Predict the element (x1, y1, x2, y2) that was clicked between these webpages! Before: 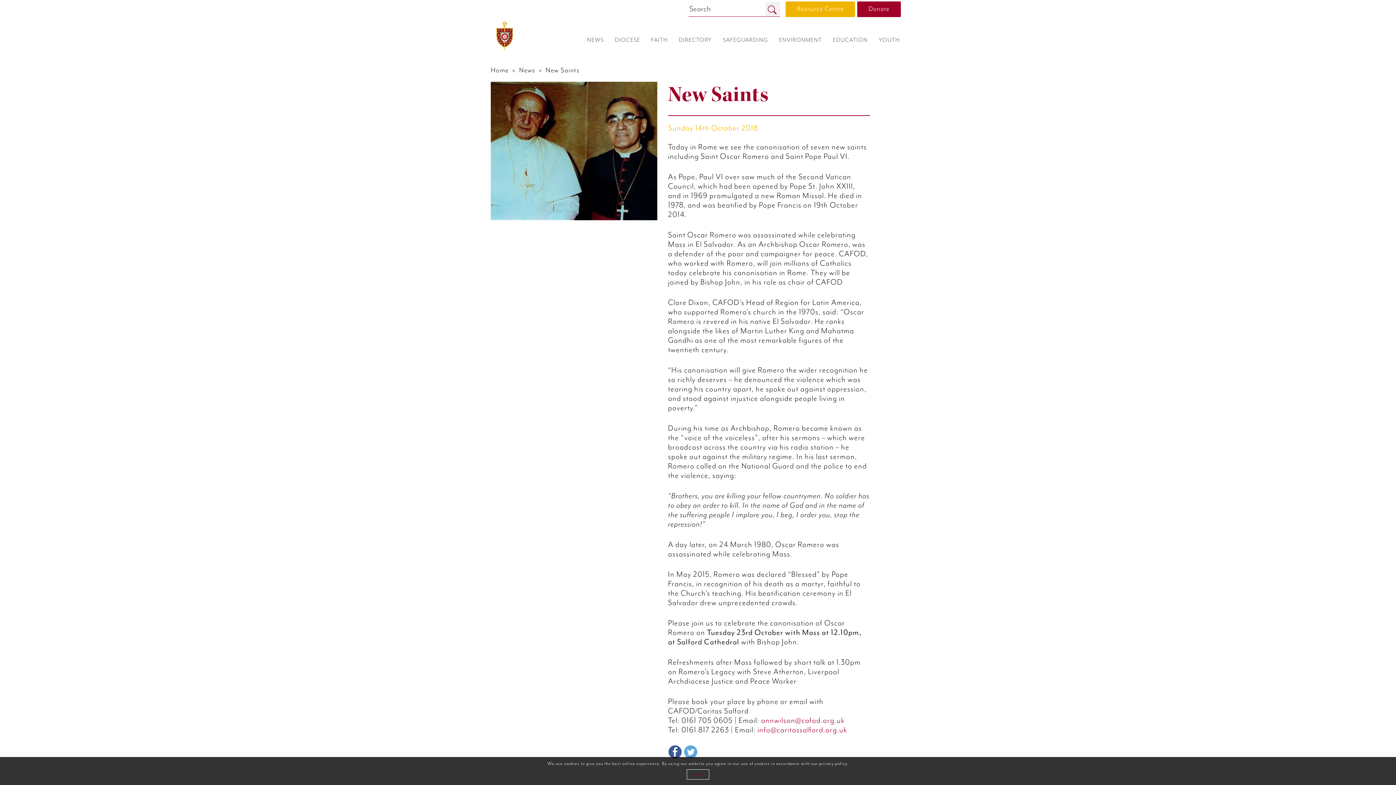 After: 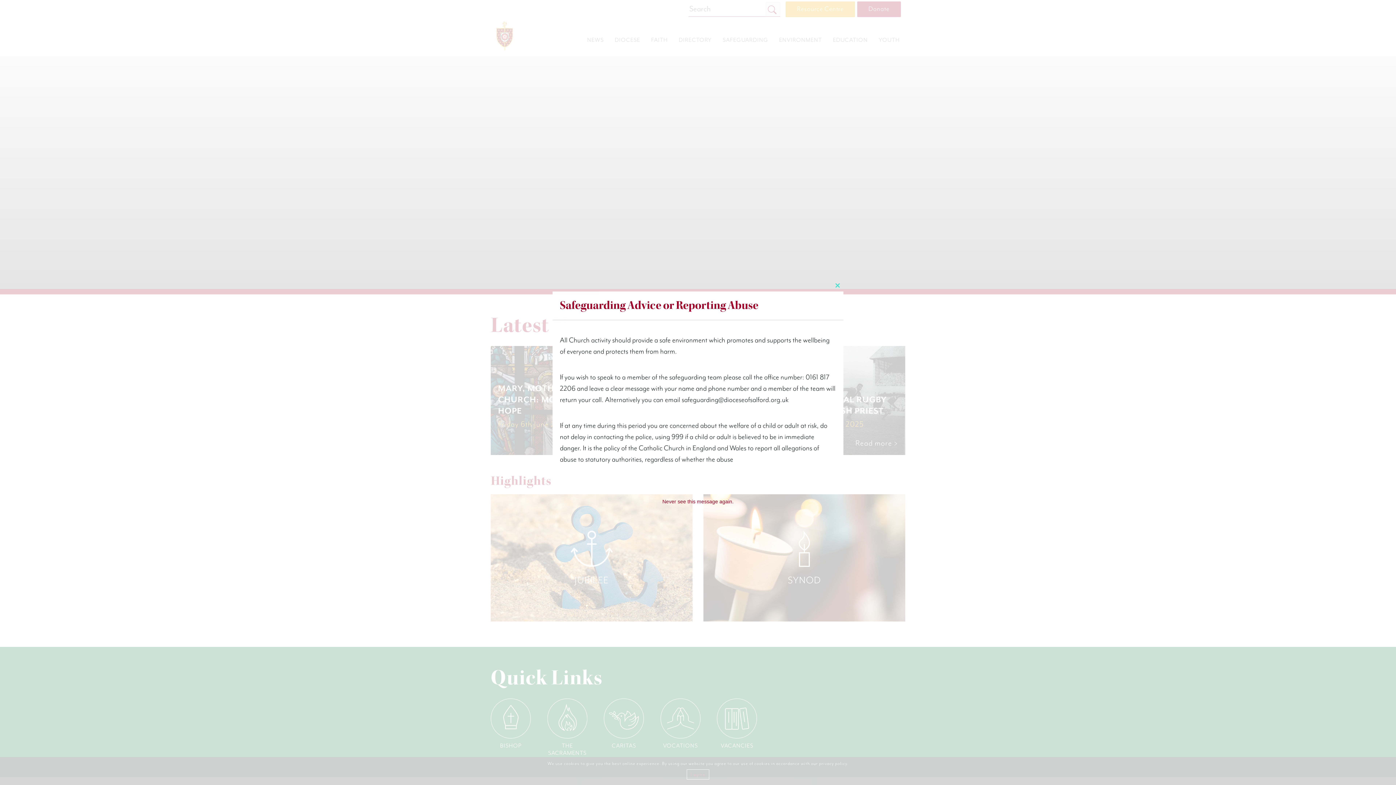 Action: bbox: (490, 65, 508, 74) label: Home